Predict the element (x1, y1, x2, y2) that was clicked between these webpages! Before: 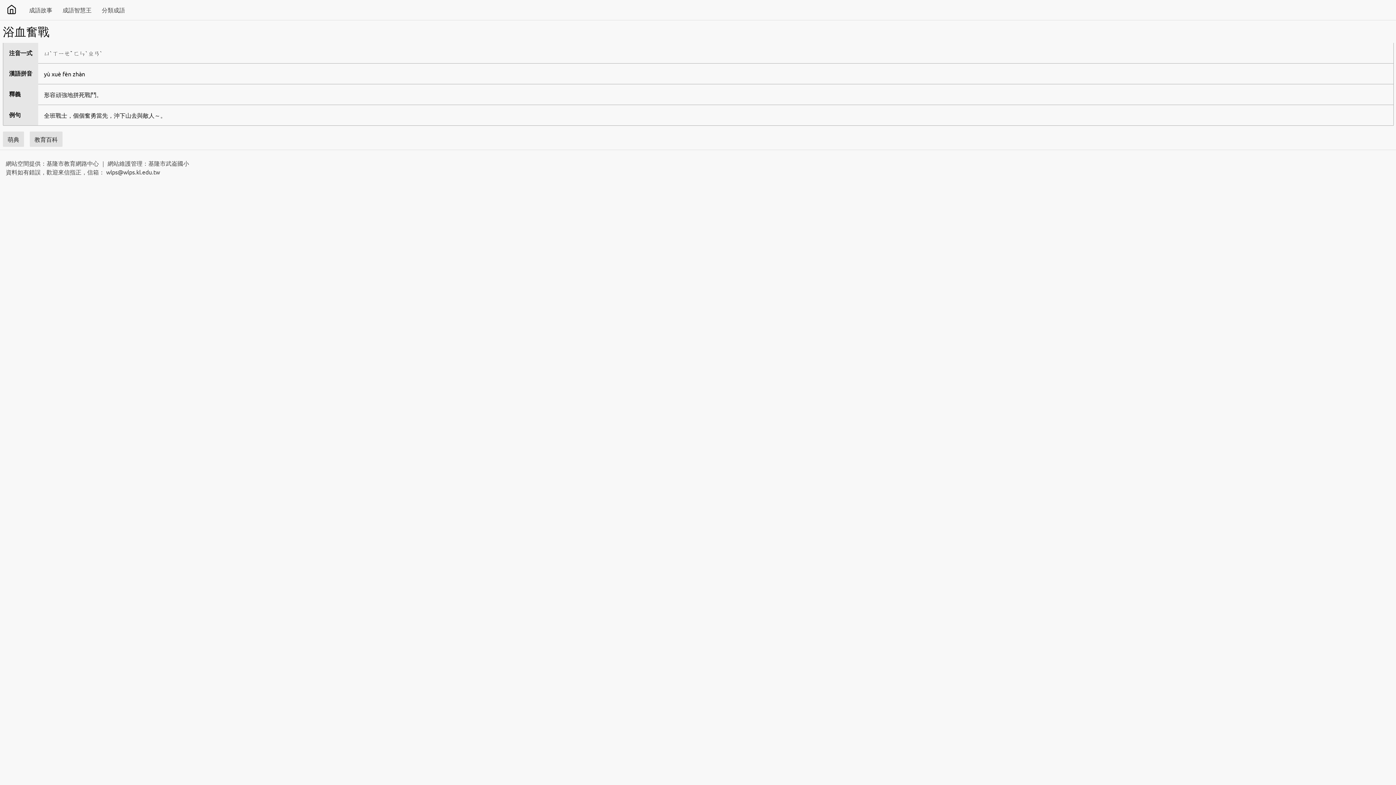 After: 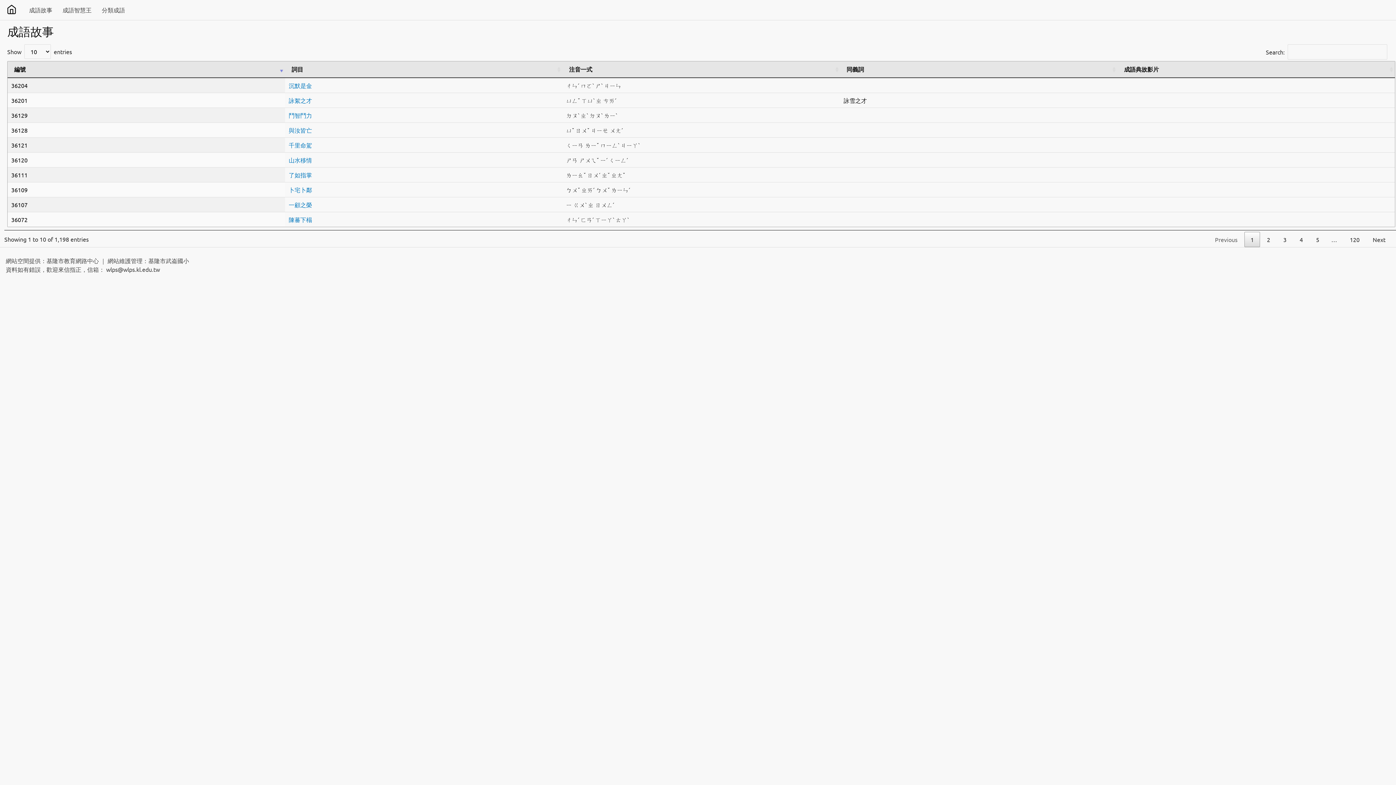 Action: label: 成語故事 bbox: (24, 0, 56, 20)